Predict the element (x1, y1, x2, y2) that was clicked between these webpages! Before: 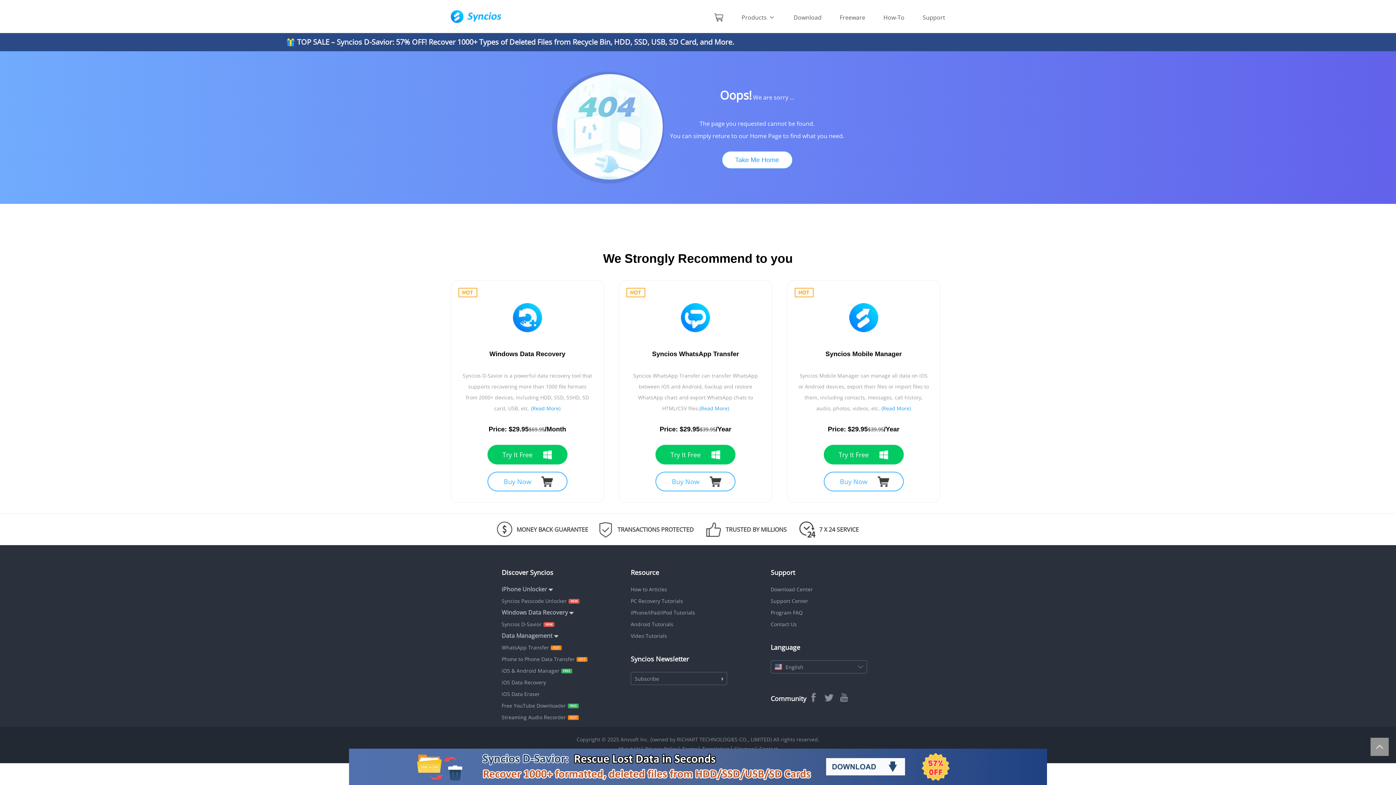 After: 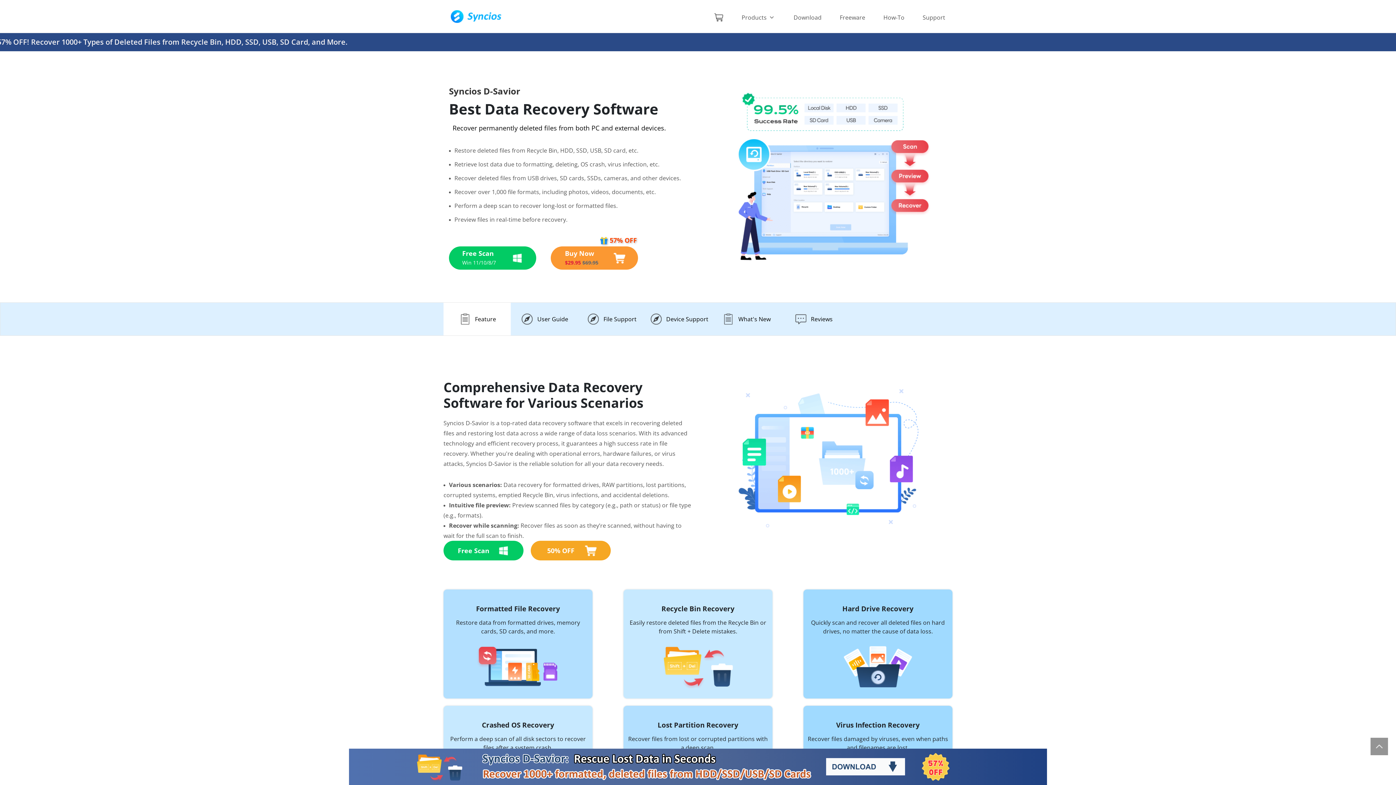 Action: label: 🎁 TOP SALE – Syncios D-Savior: 57% OFF! Recover 1000+ Types of Deleted Files from Recycle Bin, HDD, SSD, USB, SD Card, and More. bbox: (0, 33, 1396, 51)